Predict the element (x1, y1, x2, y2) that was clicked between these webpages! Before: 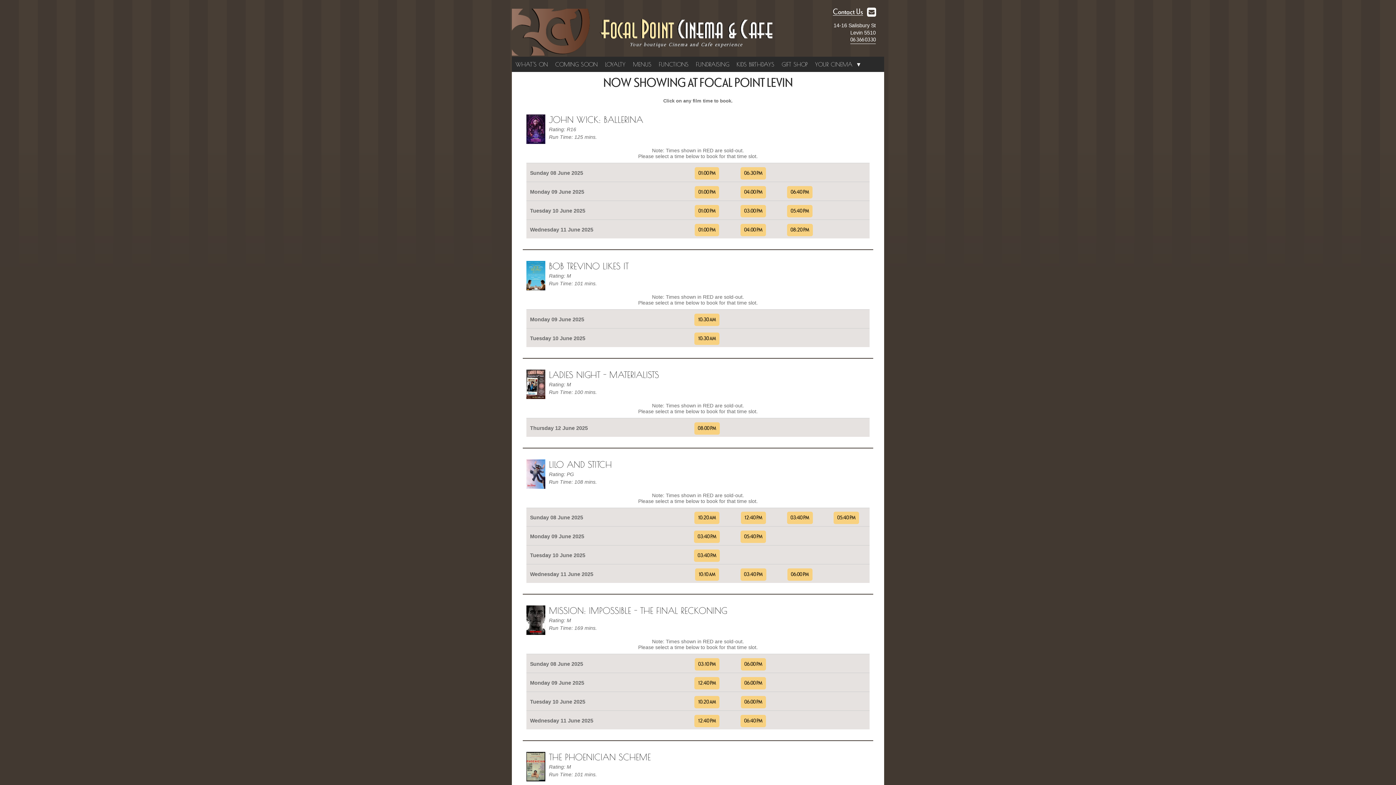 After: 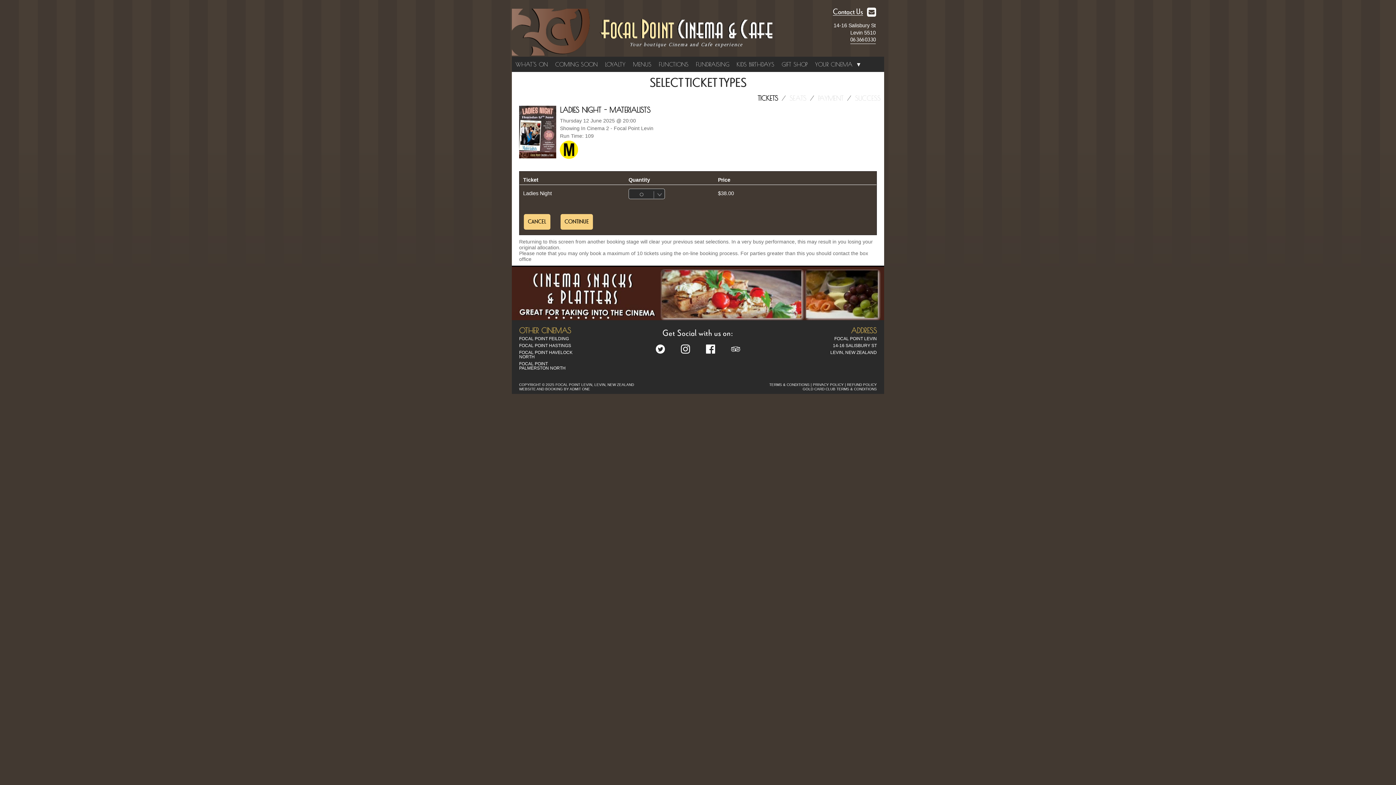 Action: label: 08:00 PM bbox: (694, 422, 719, 434)